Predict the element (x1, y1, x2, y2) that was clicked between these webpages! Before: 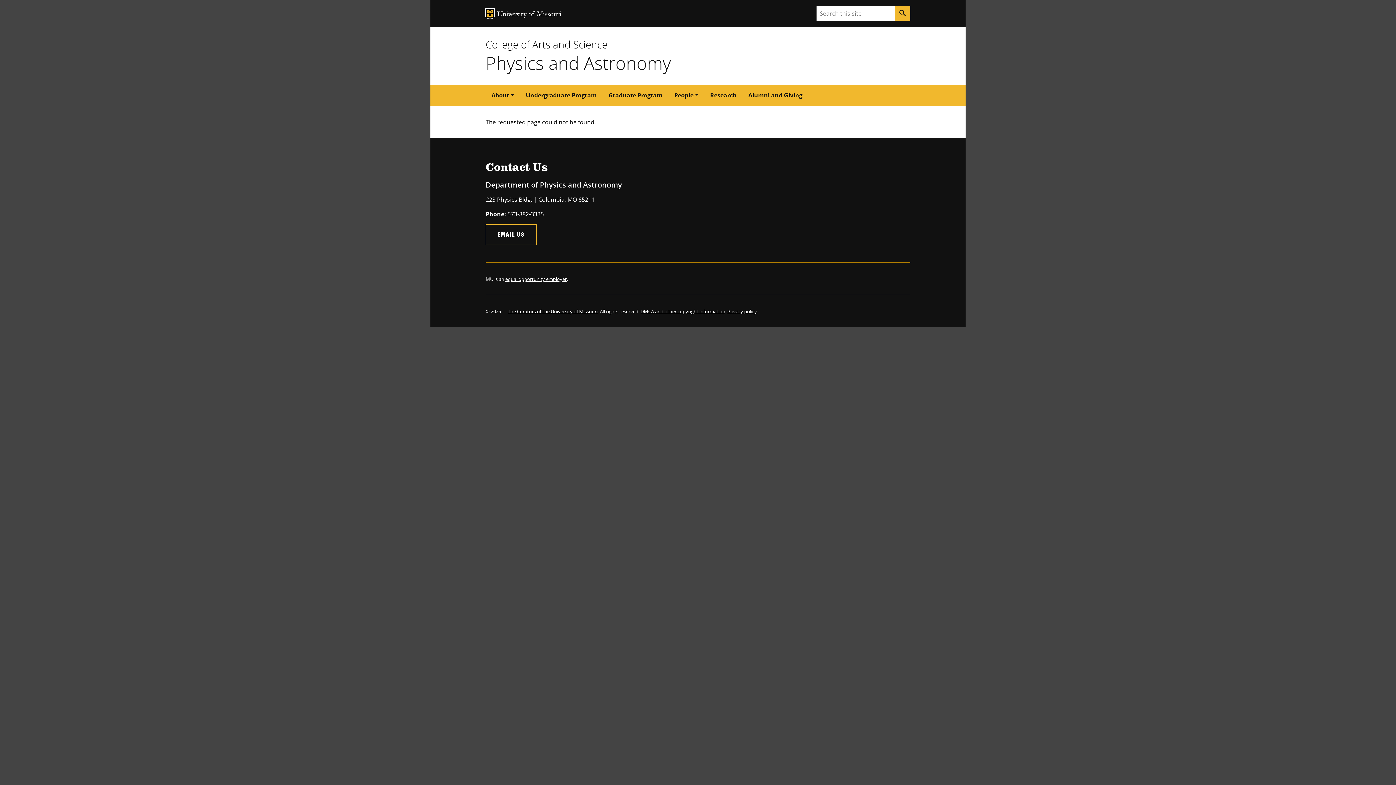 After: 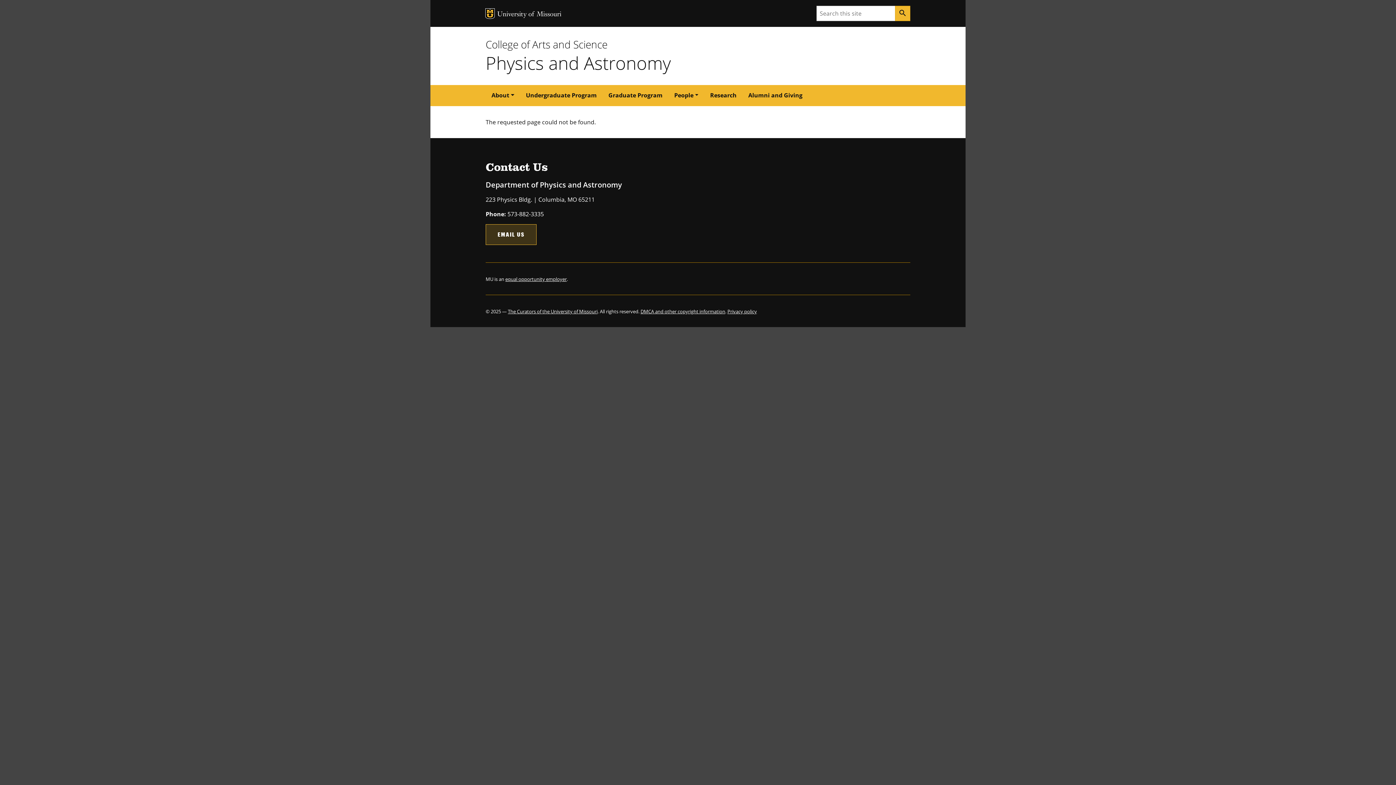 Action: bbox: (485, 224, 536, 244) label: EMAIL US